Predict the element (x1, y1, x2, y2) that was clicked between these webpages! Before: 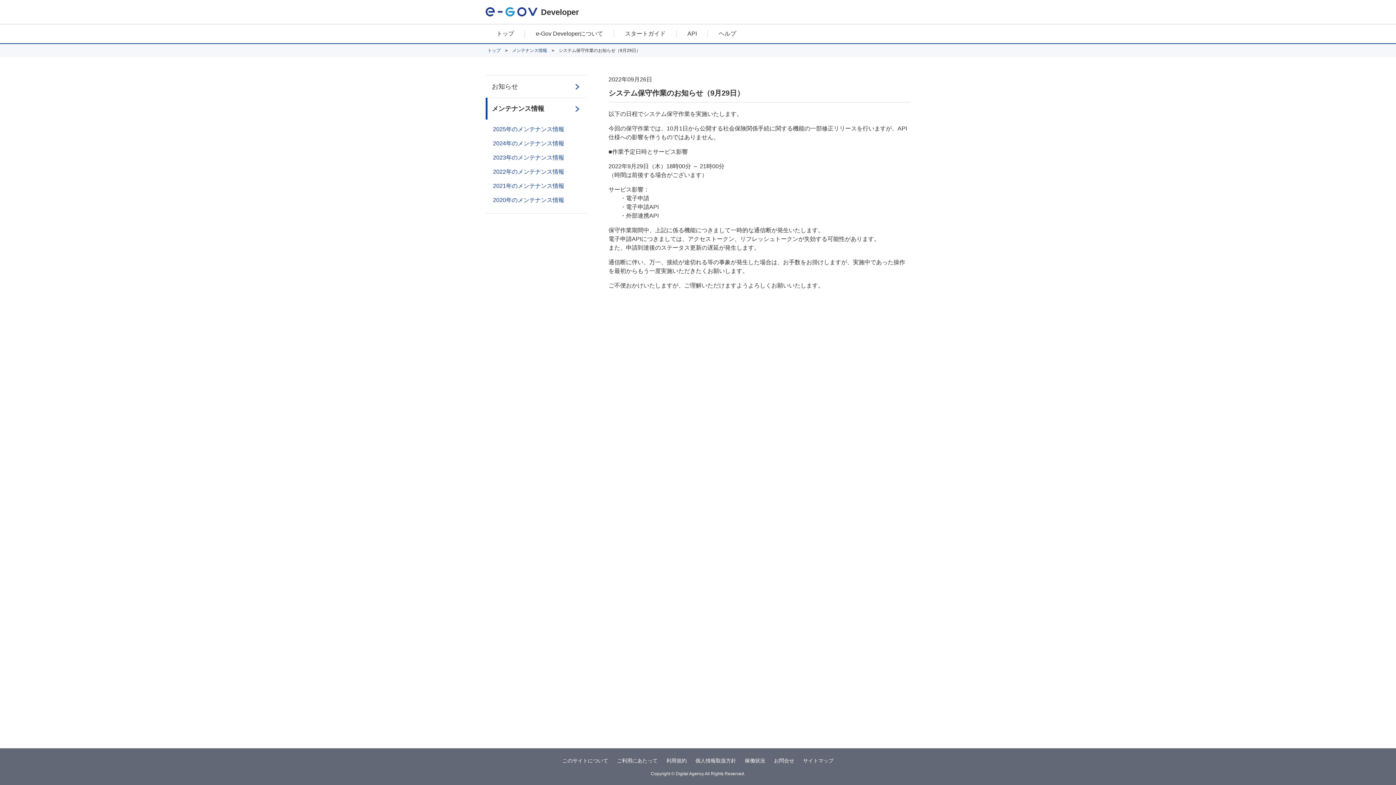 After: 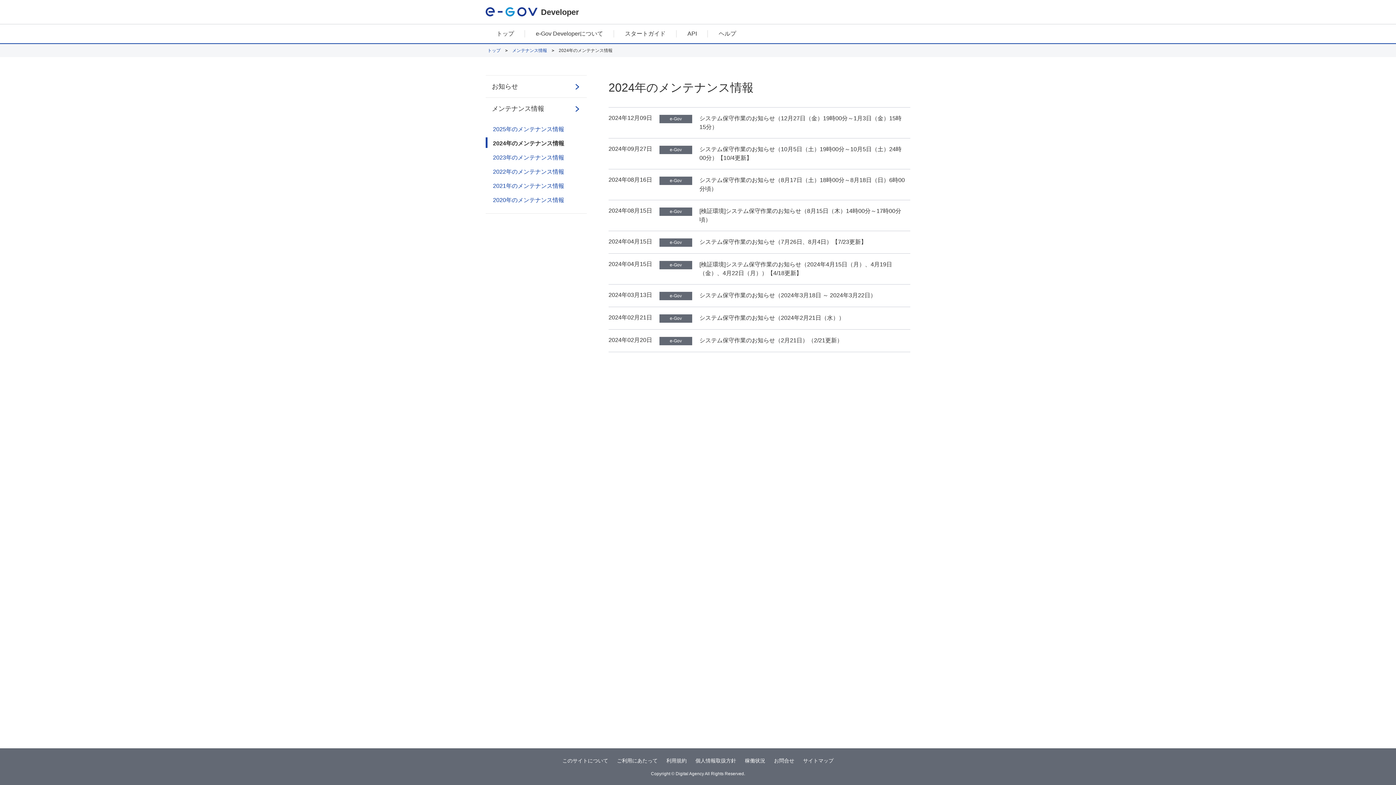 Action: bbox: (485, 139, 564, 147) label: 2024年のメンテナンス情報